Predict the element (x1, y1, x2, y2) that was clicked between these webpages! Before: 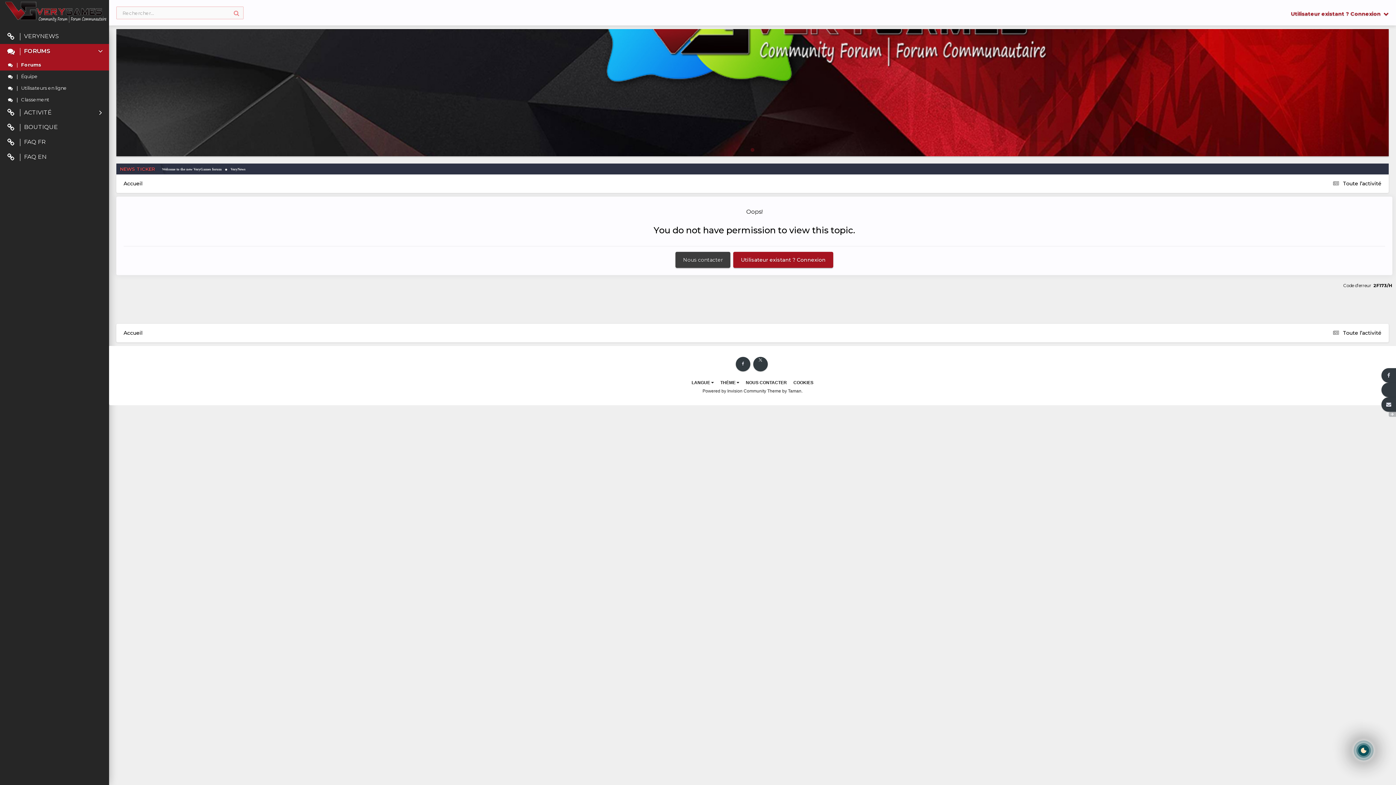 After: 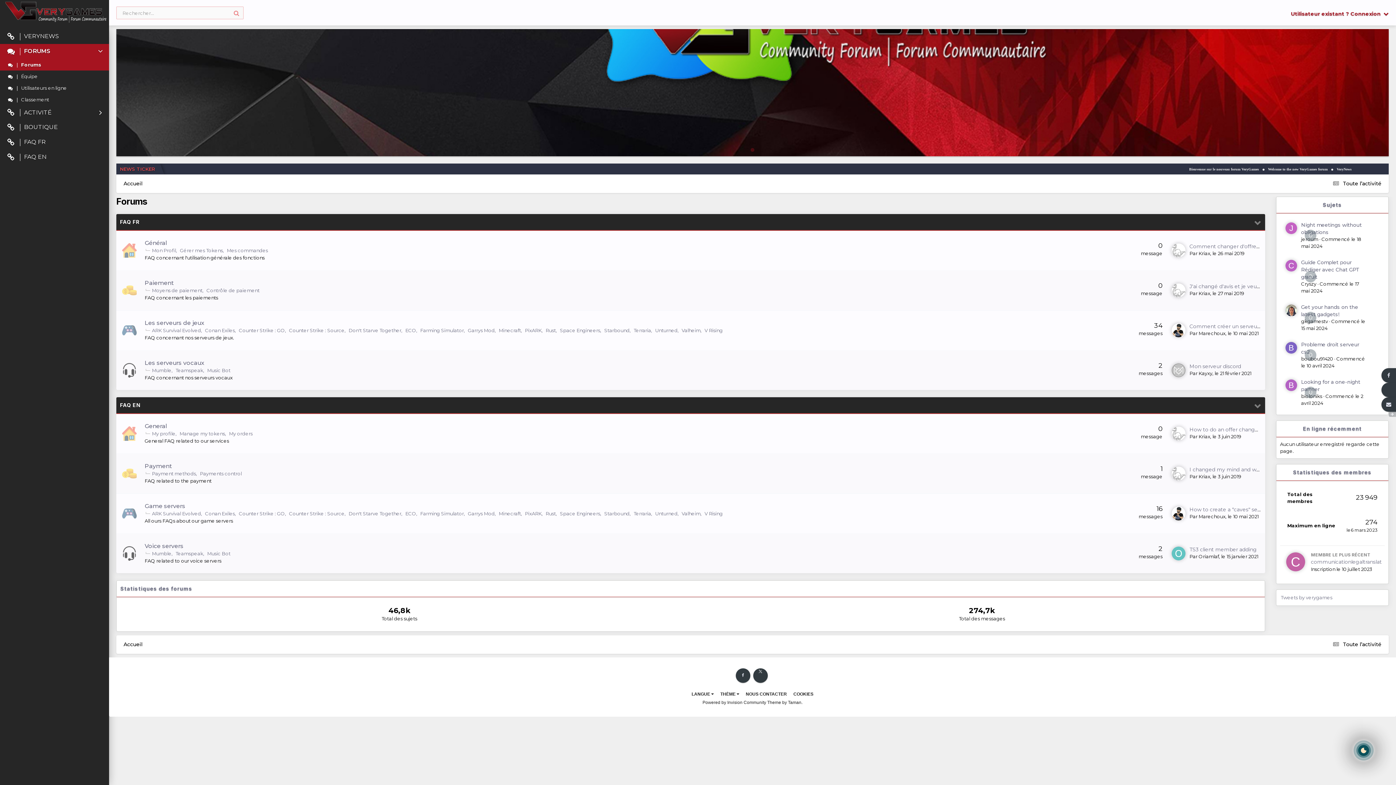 Action: label: Accueil bbox: (123, 180, 142, 186)